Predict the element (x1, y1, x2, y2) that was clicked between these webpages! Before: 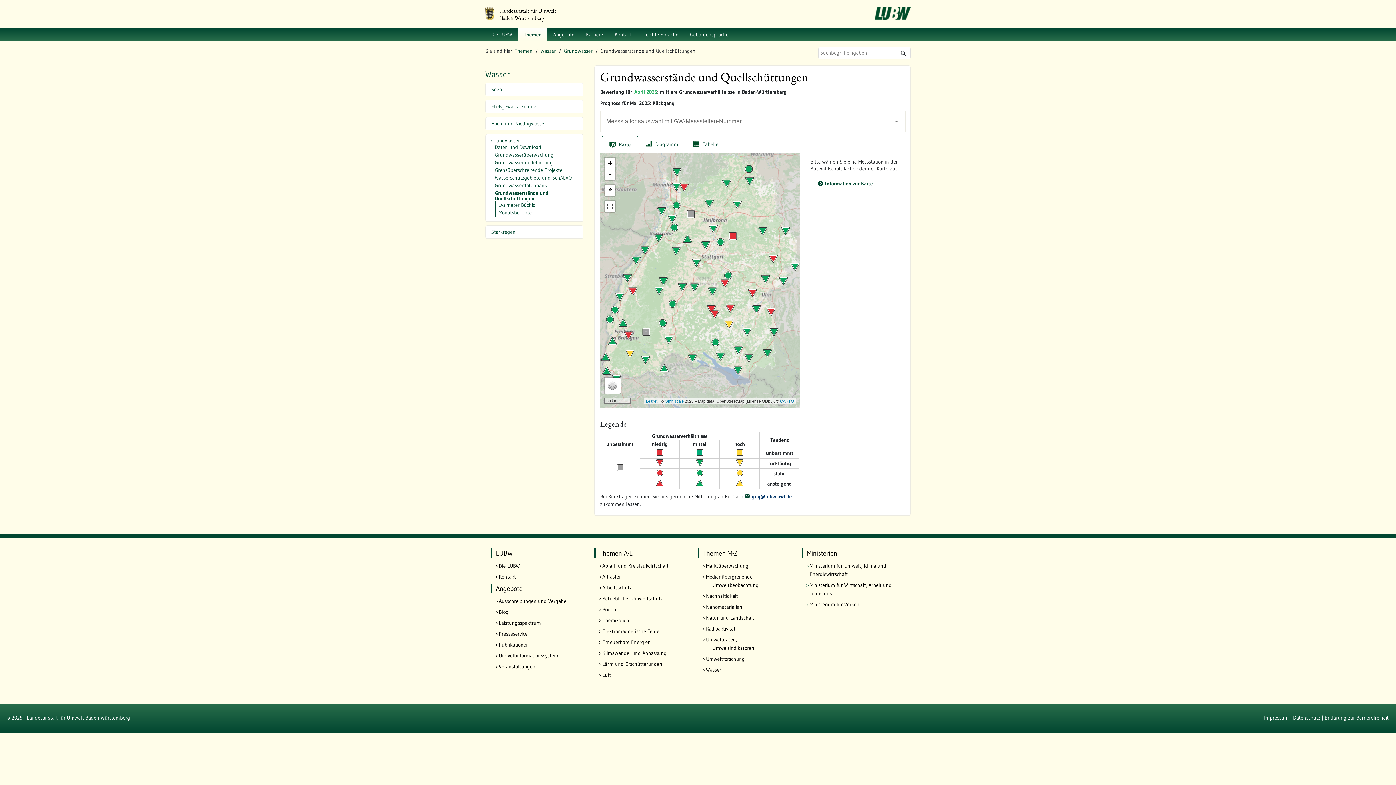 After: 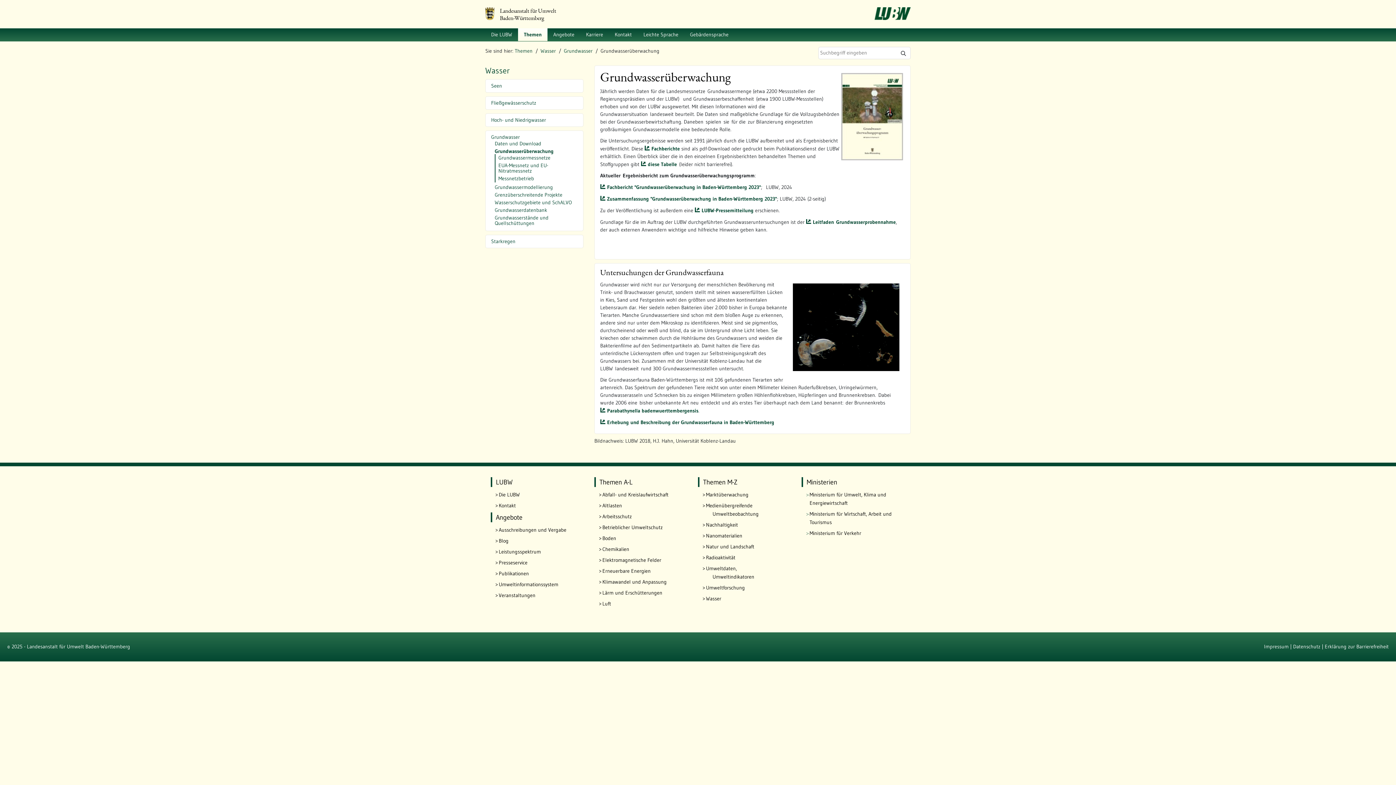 Action: label: Grundwasserüberwachung bbox: (494, 152, 577, 157)